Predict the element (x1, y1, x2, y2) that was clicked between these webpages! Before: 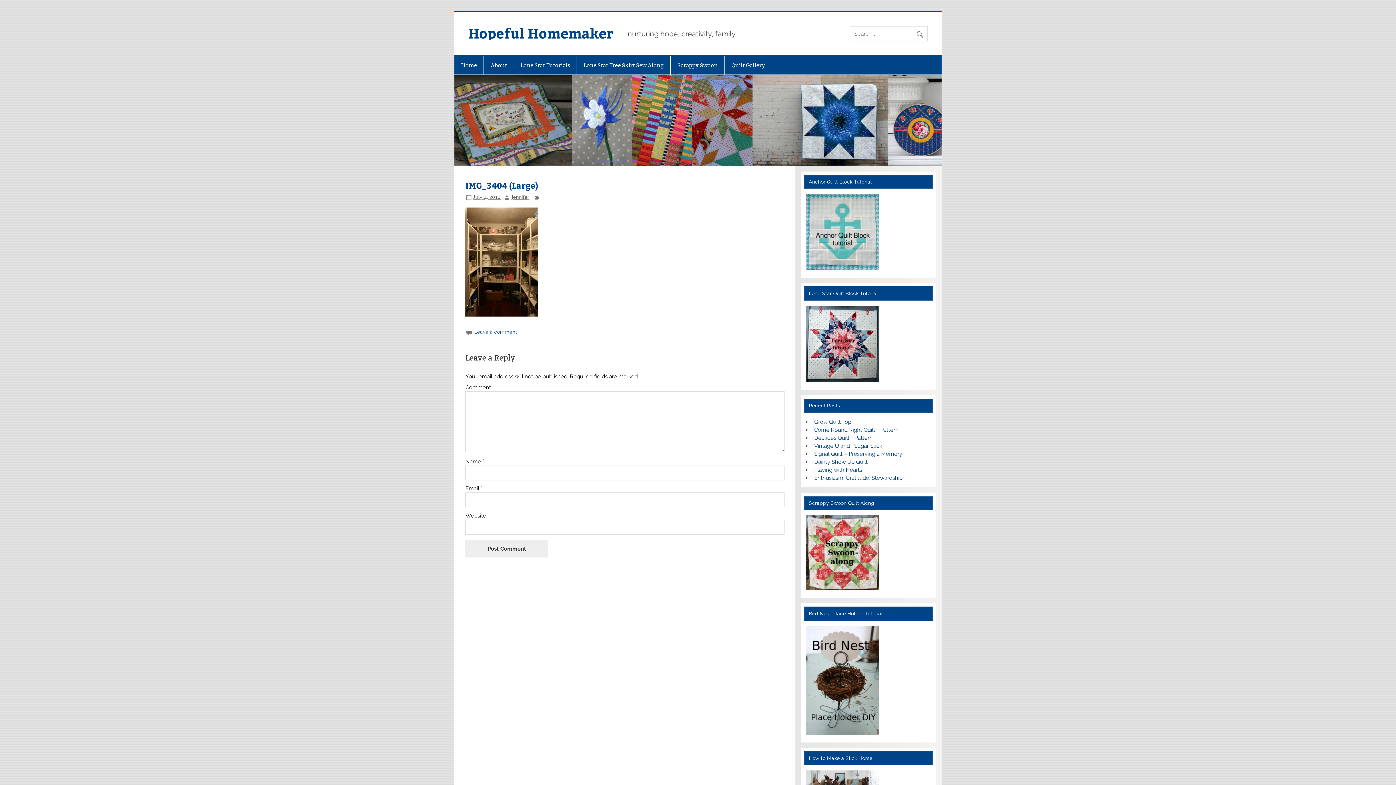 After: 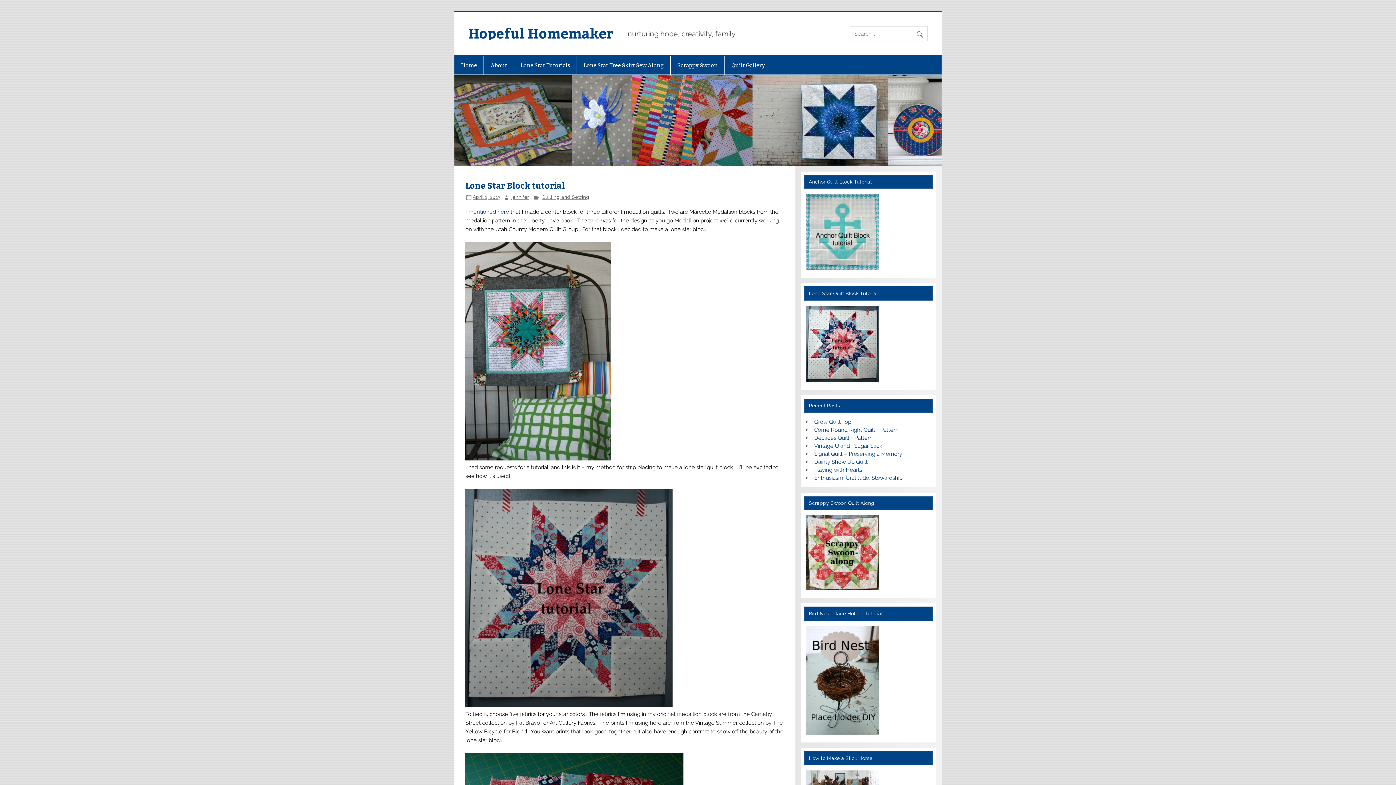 Action: bbox: (806, 377, 879, 384)